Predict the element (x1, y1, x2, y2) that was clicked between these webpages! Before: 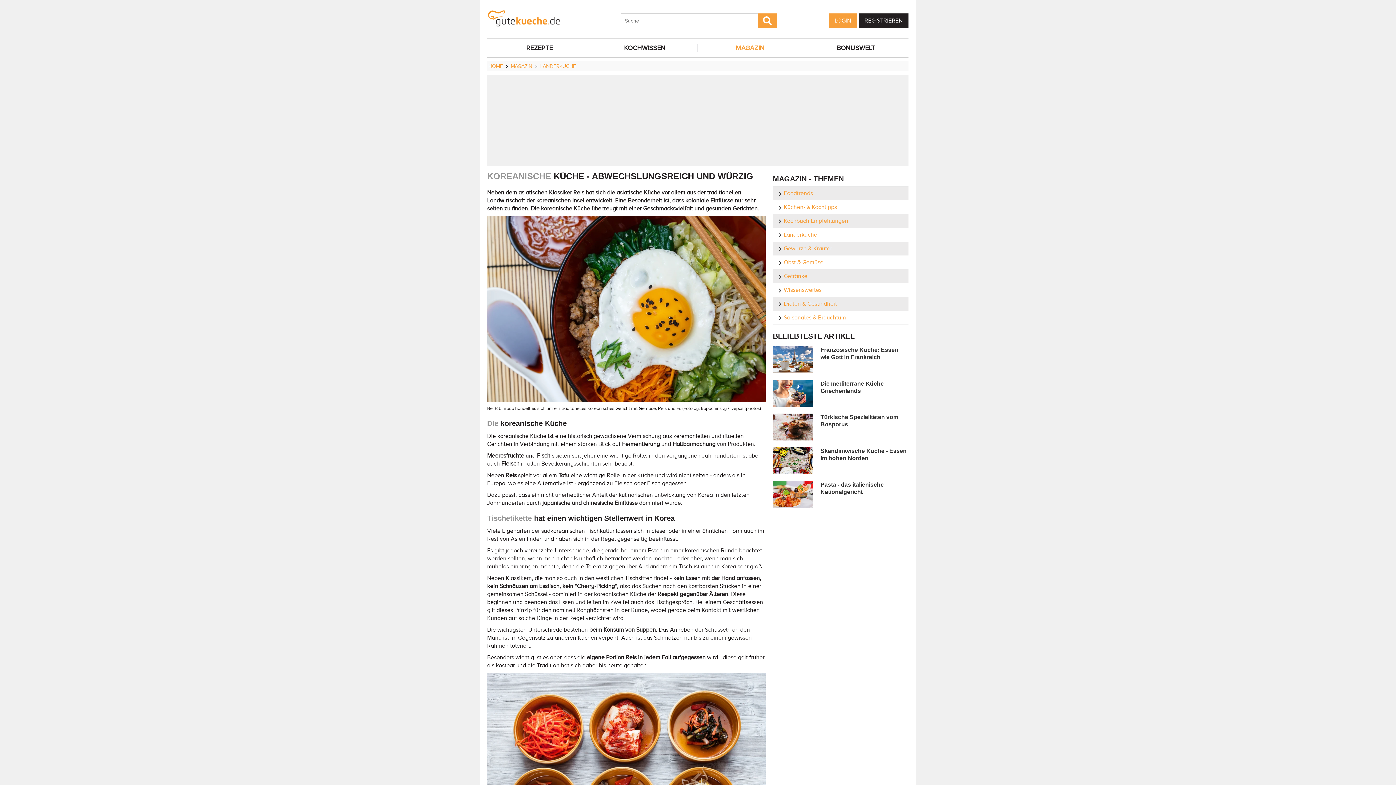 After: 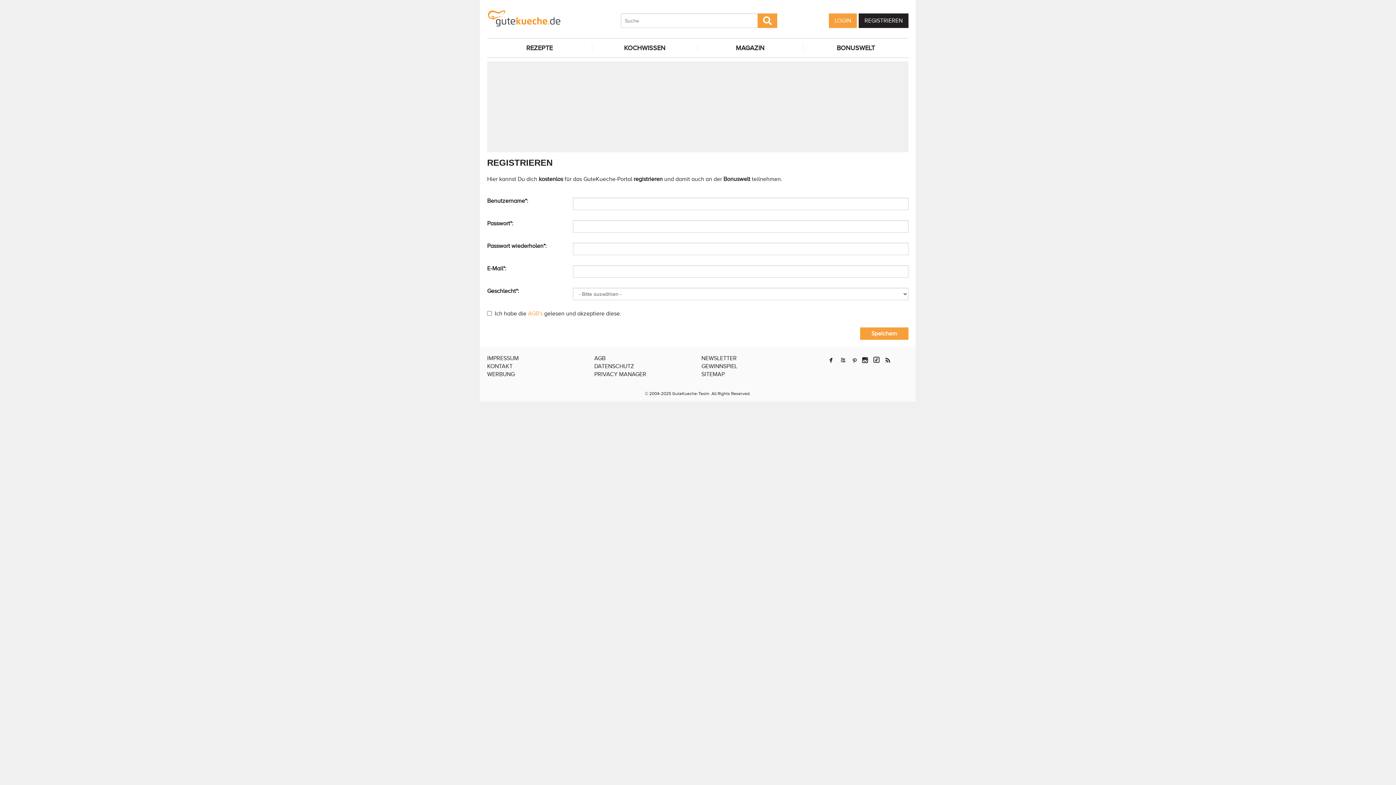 Action: bbox: (858, 13, 908, 28) label: REGISTRIEREN